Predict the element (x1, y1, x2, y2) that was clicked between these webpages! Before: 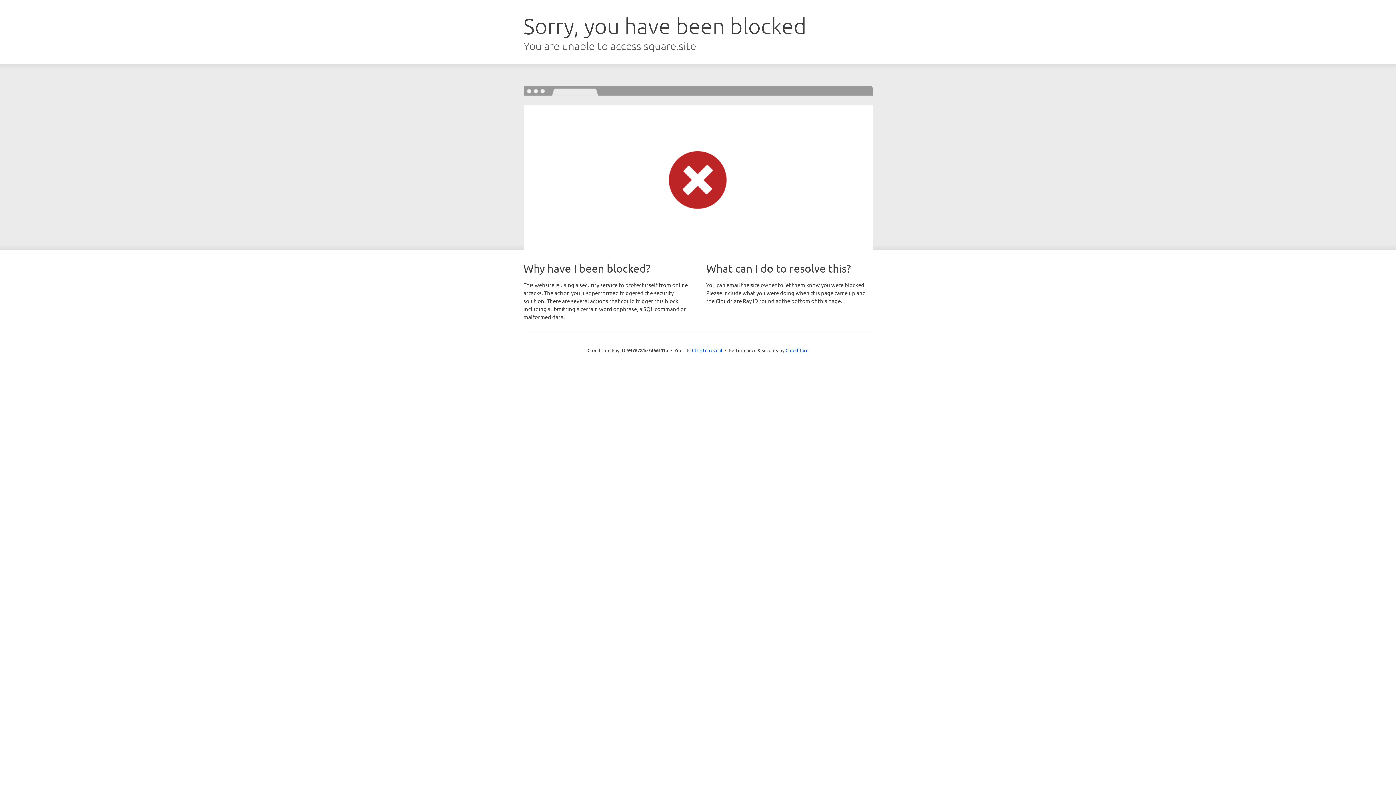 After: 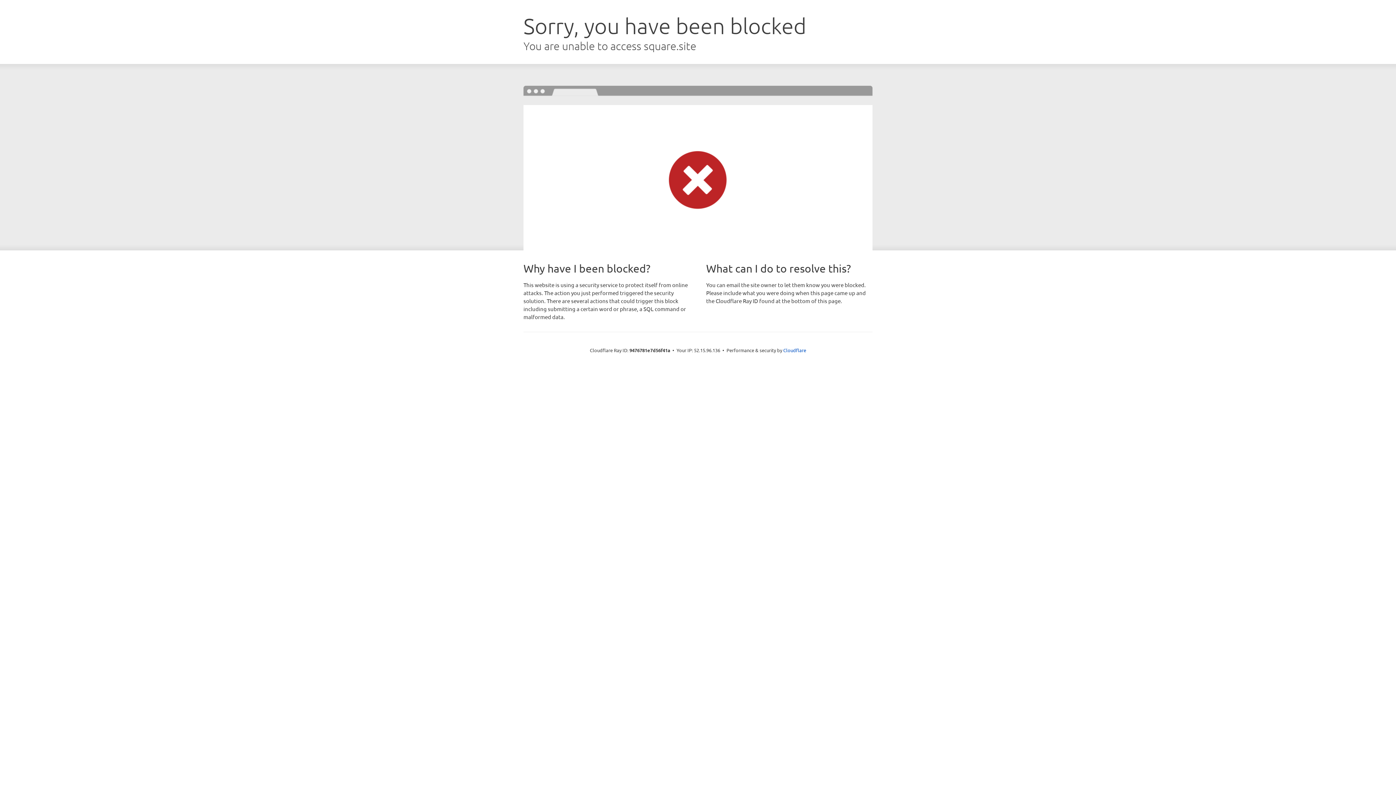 Action: bbox: (692, 346, 722, 353) label: Click to reveal